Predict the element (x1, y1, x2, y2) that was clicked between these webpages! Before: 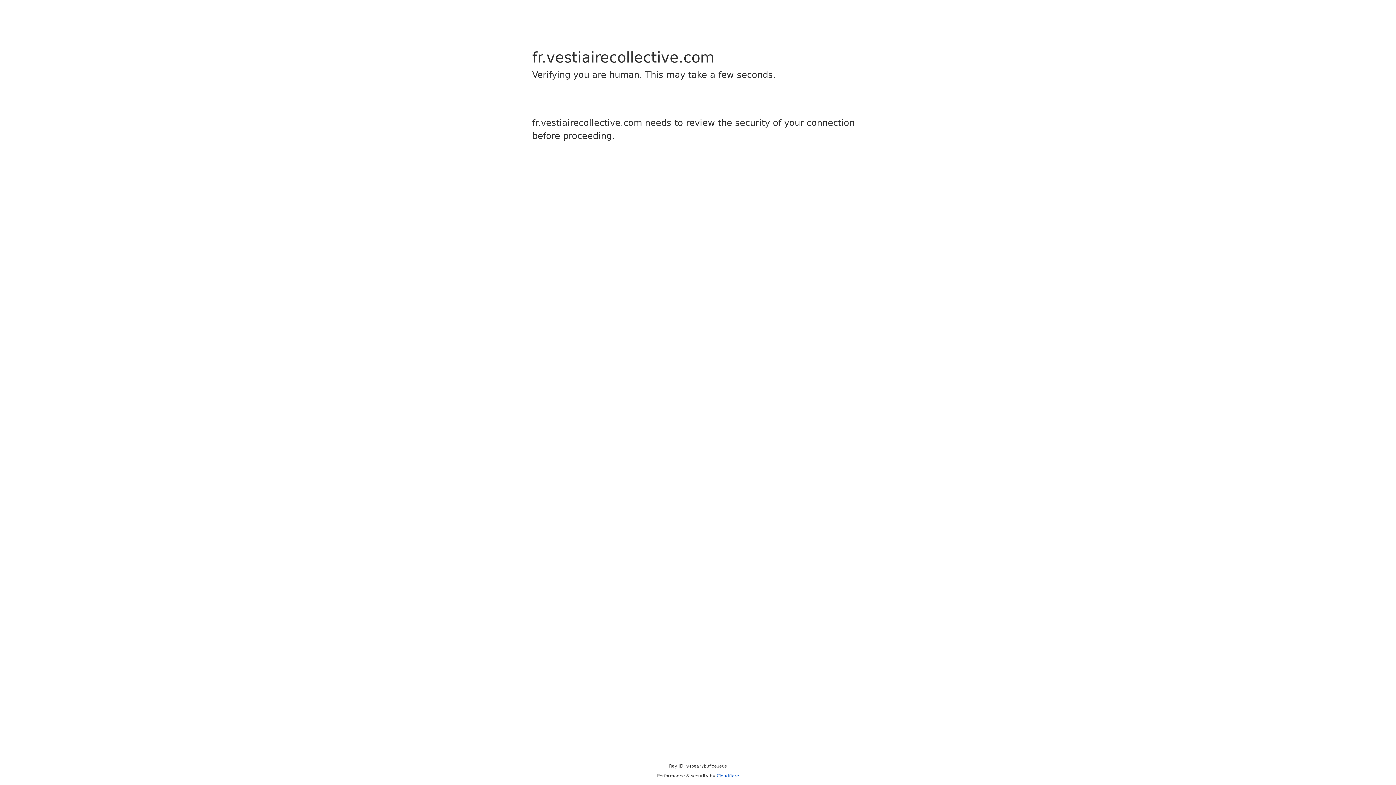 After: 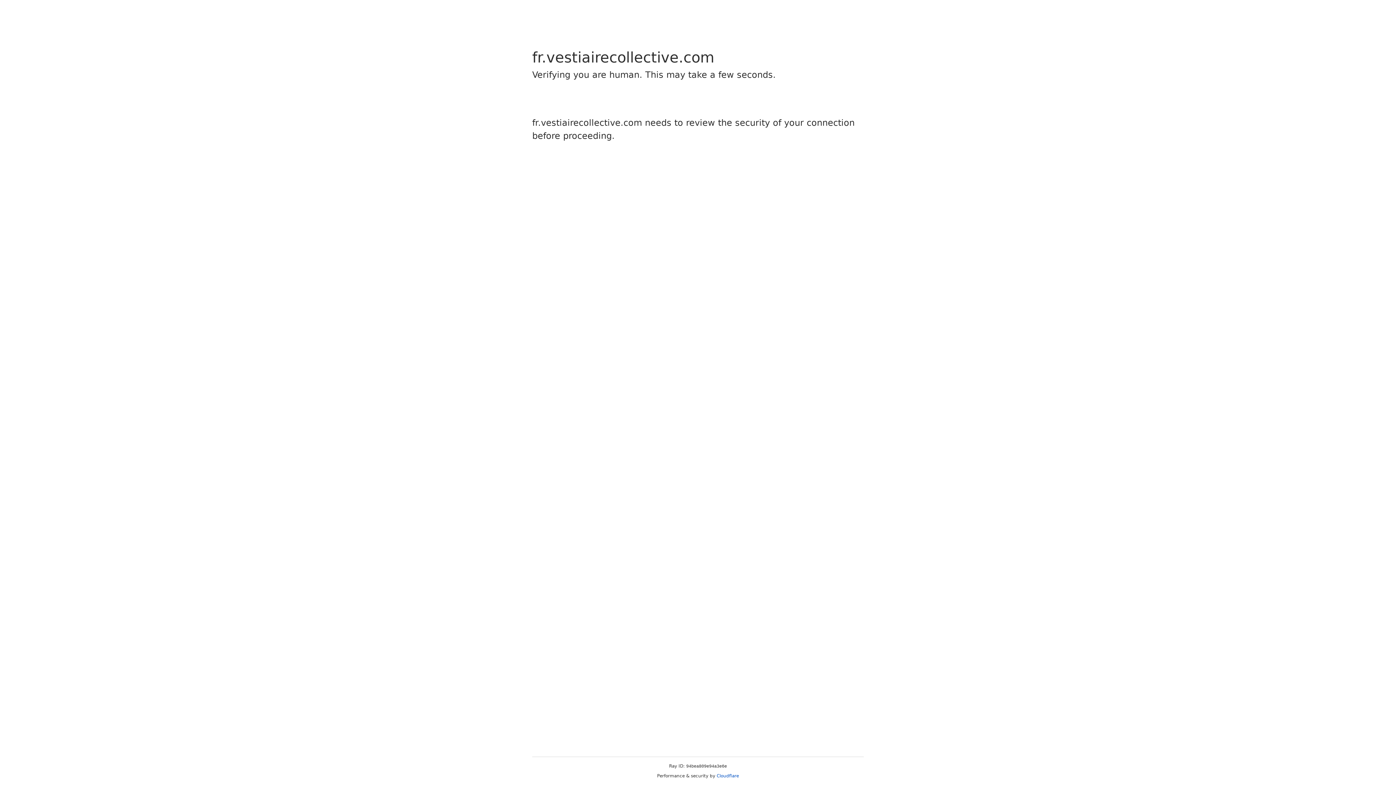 Action: label: Cloudflare bbox: (716, 773, 739, 778)